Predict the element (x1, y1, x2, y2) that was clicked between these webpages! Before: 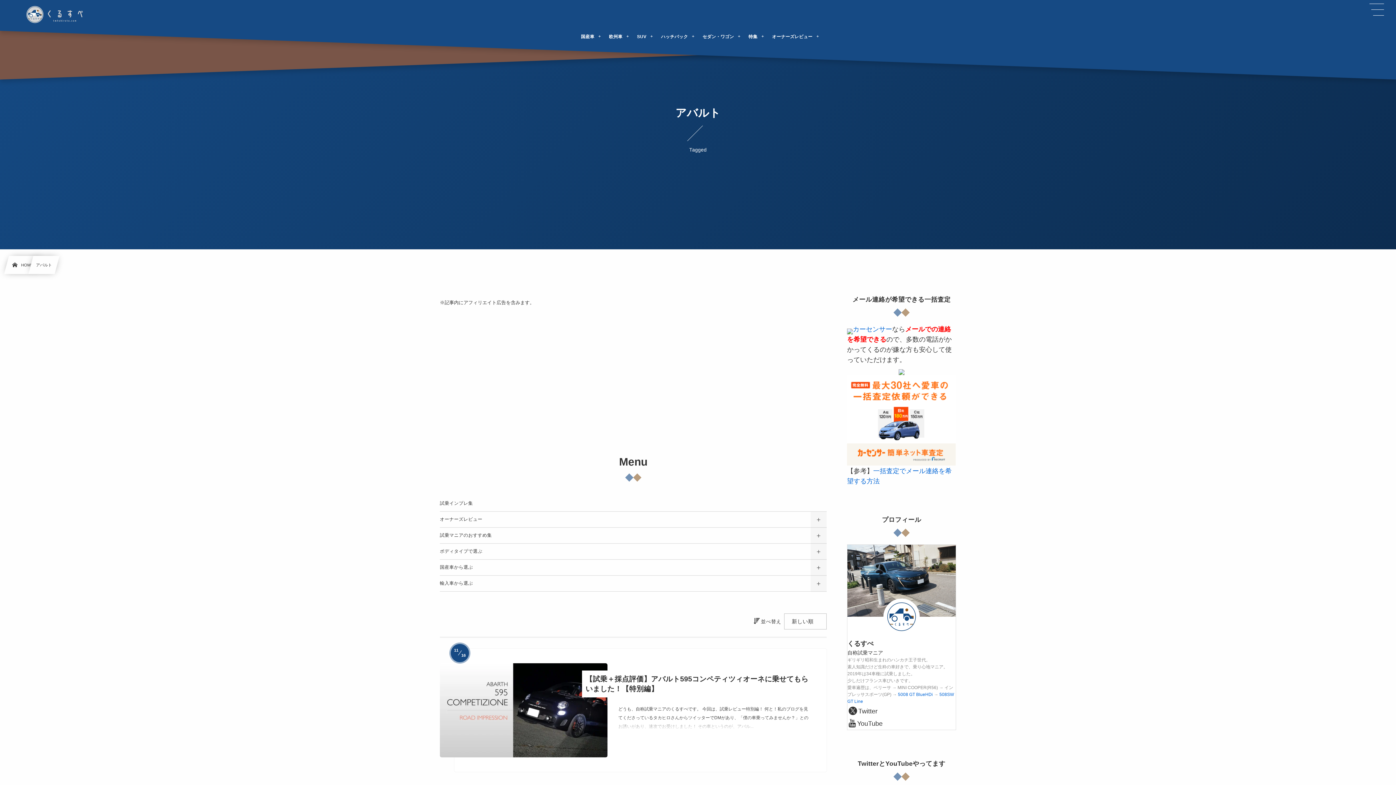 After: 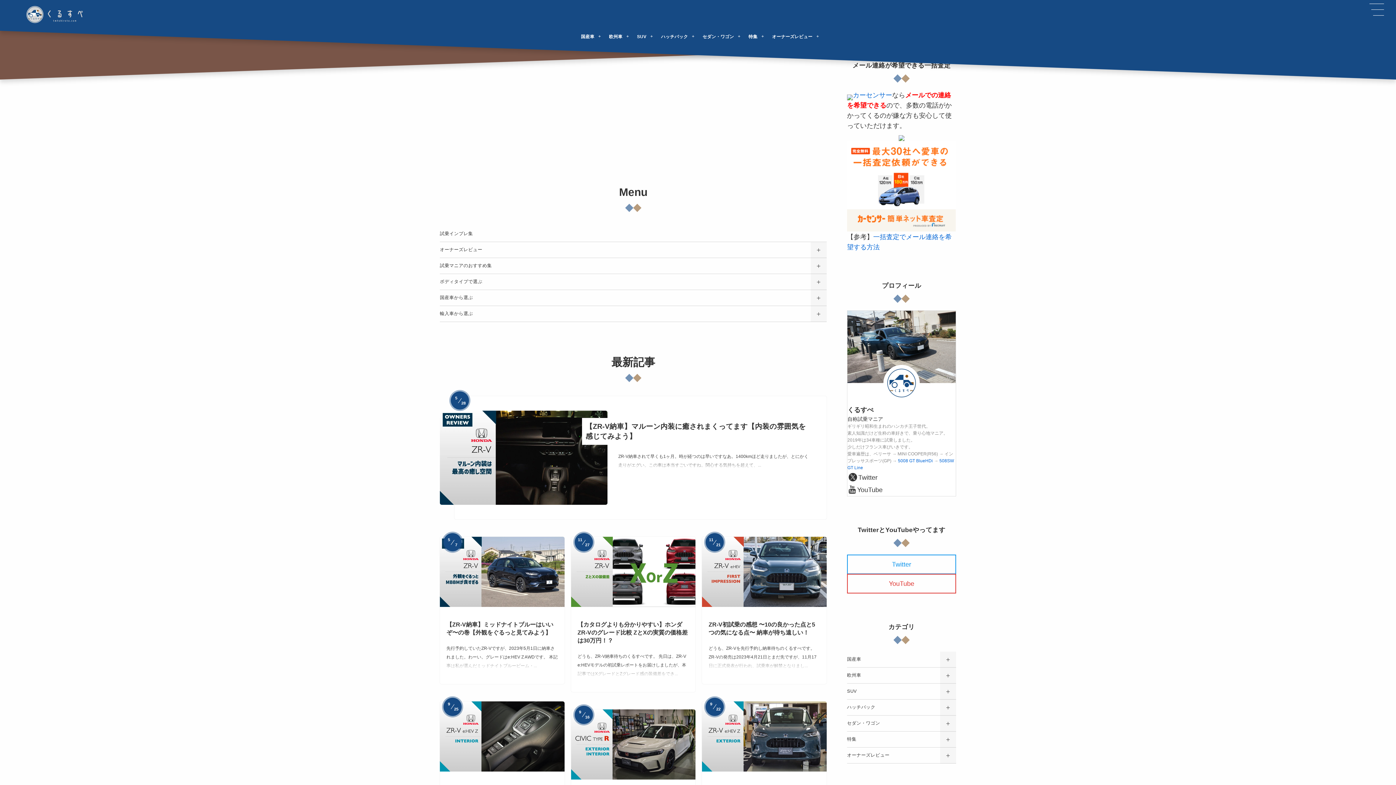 Action: label: HOME bbox: (4, 255, 40, 274)